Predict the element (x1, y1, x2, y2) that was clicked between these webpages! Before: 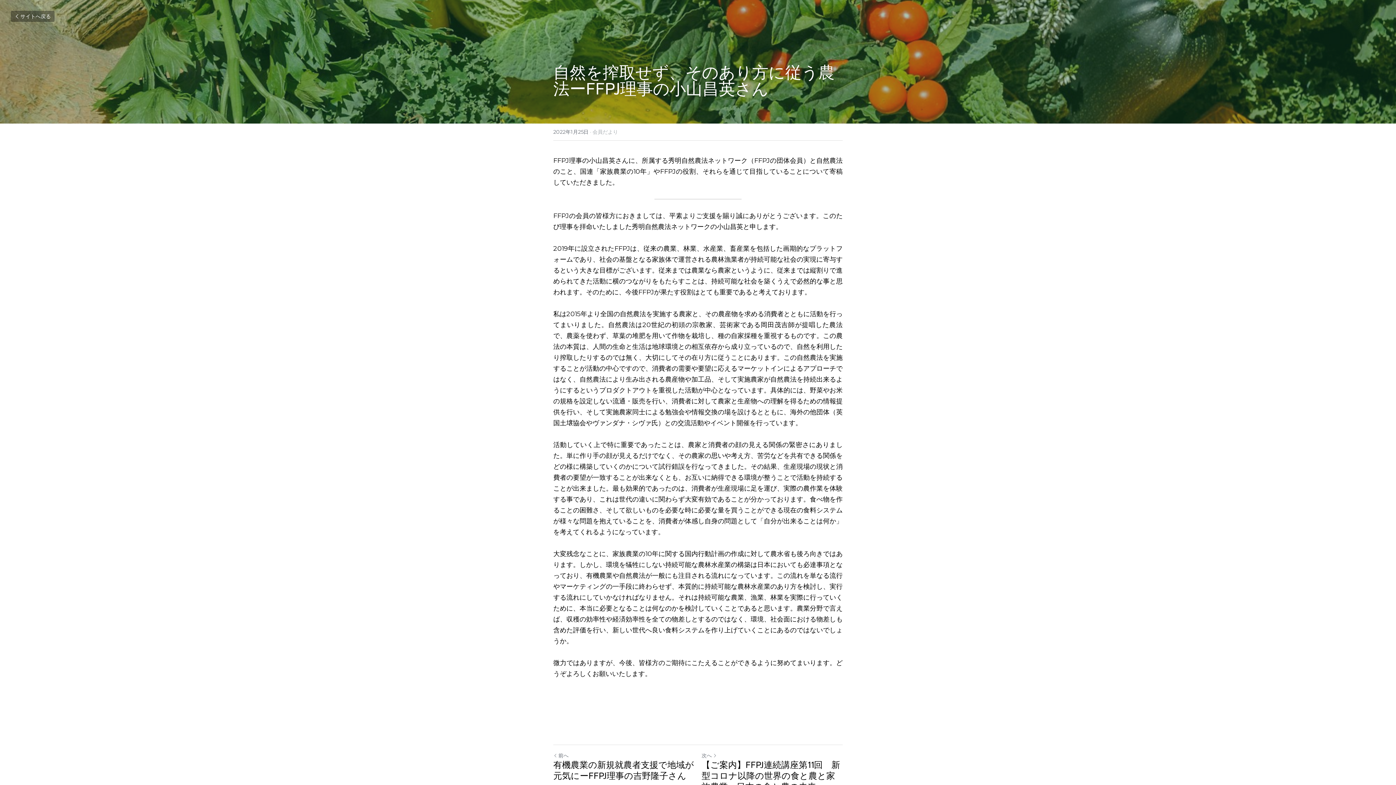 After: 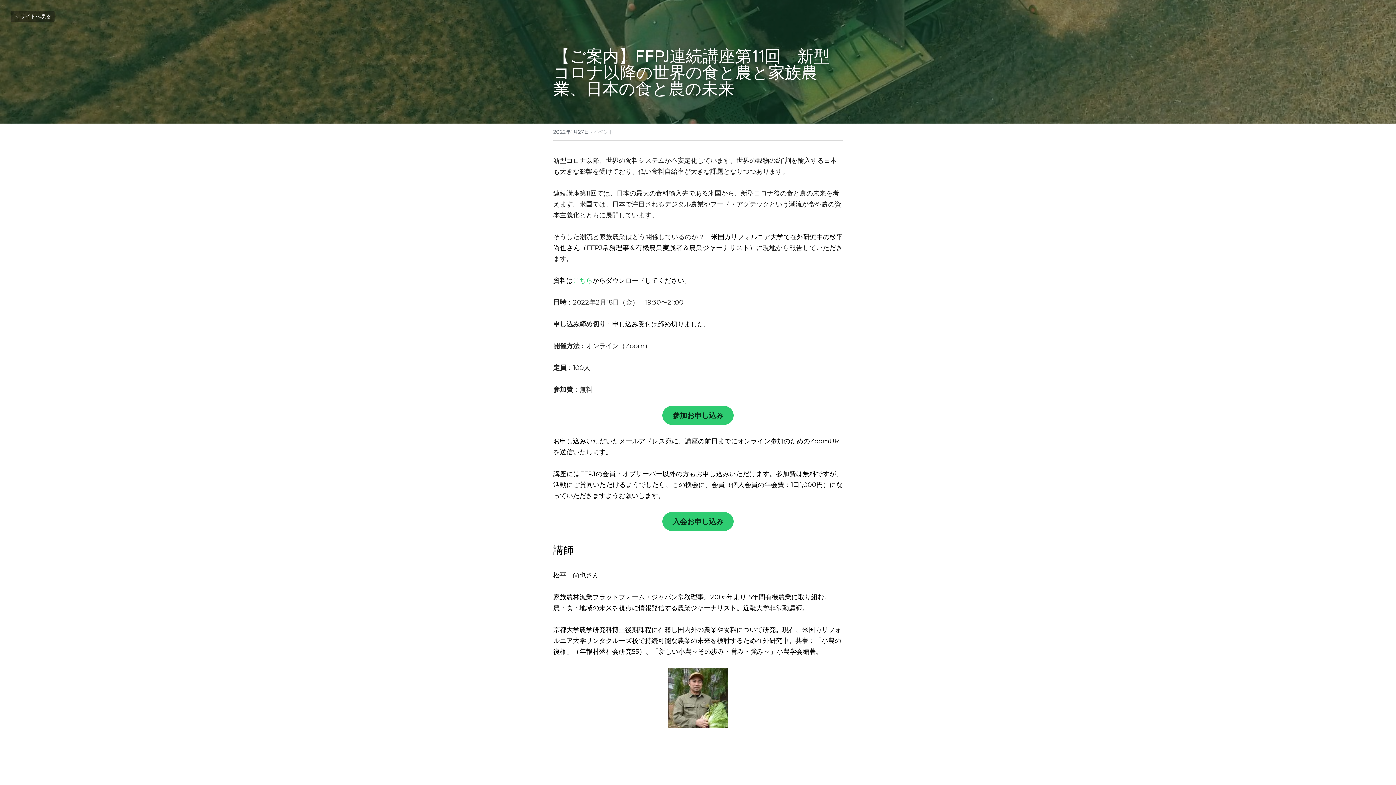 Action: label: 【ご案内】FFPJ連続講座第11回　新型コロナ以降の世界の食と農と家族農業、日本の食と農の未来 bbox: (701, 760, 842, 793)